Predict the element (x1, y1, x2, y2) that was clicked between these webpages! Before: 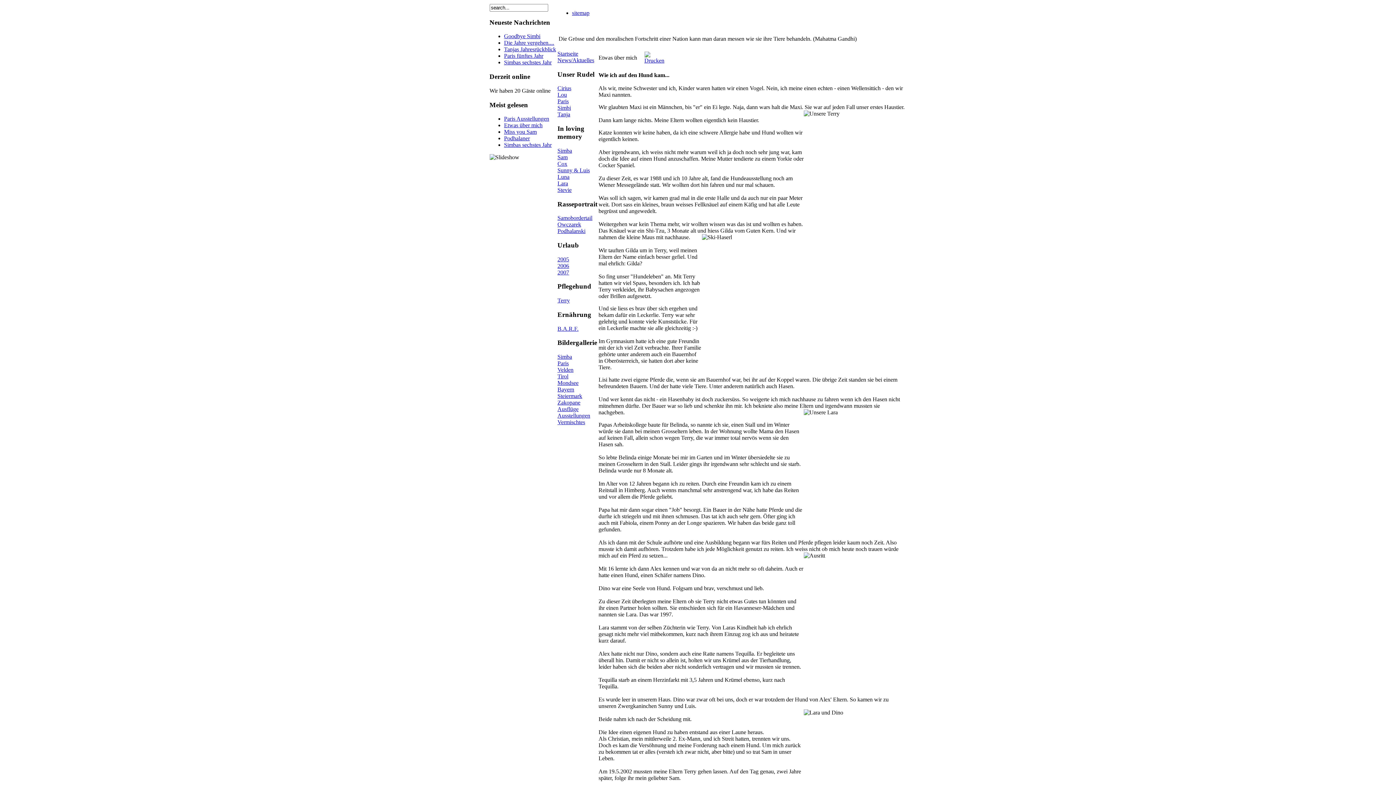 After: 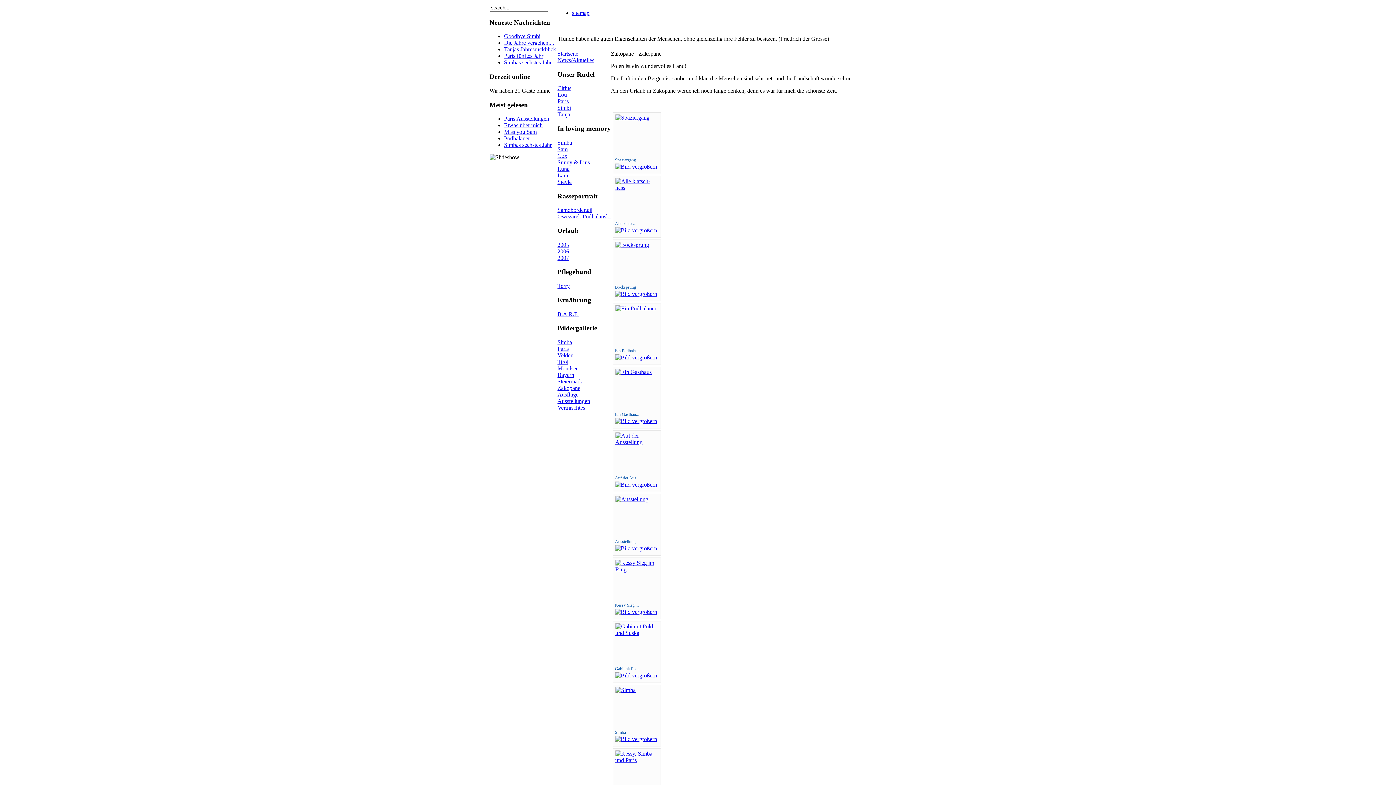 Action: bbox: (557, 399, 580, 405) label: Zakopane